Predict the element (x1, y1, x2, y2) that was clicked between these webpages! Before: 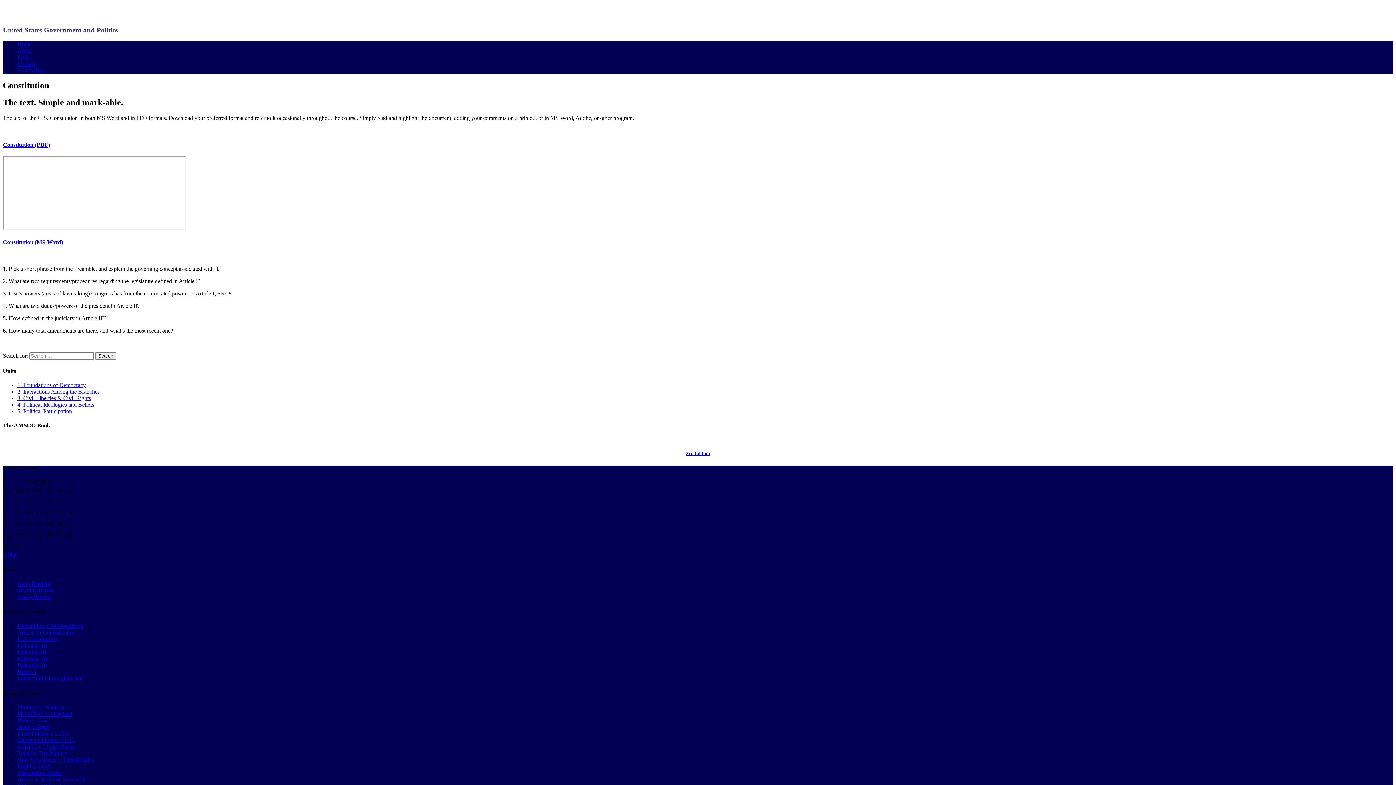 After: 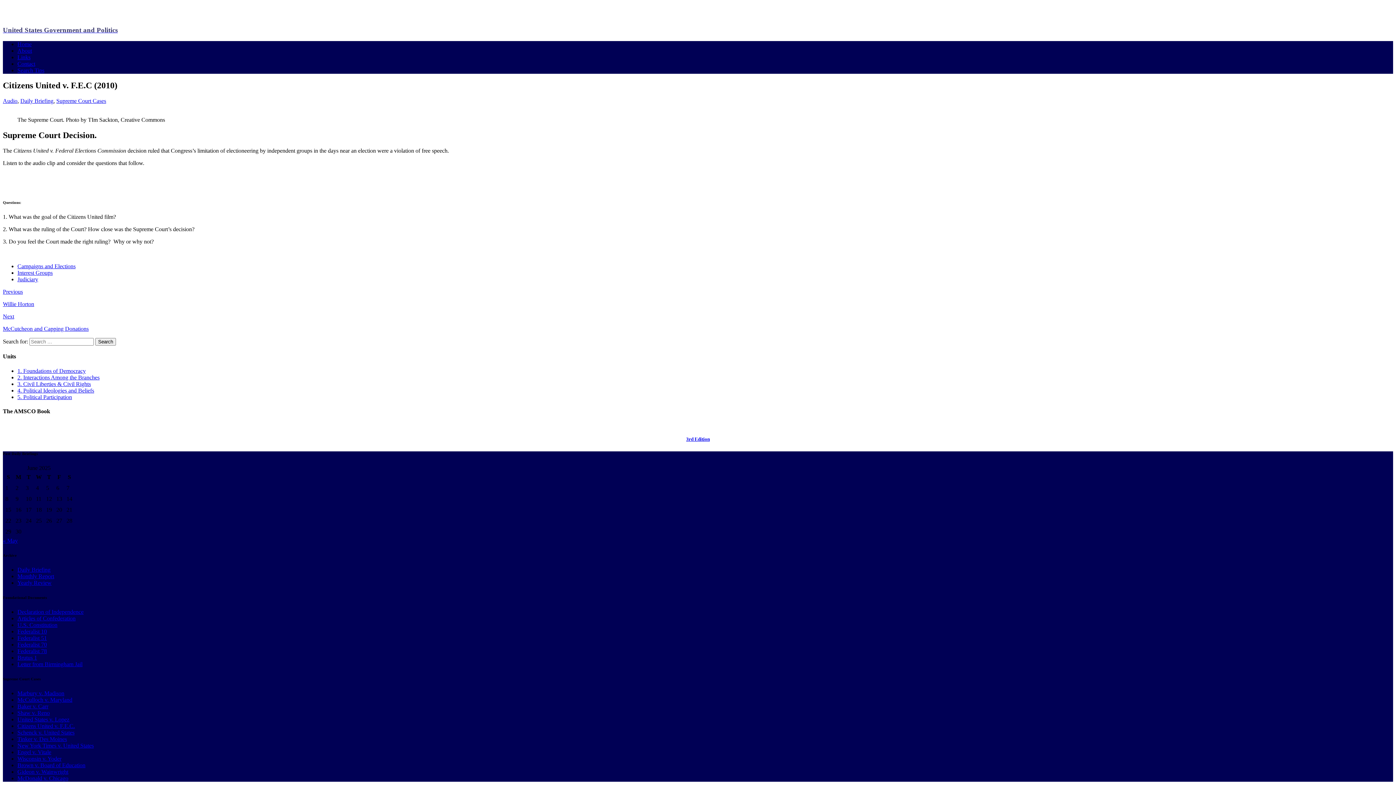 Action: bbox: (17, 737, 74, 743) label: Citizens United v. F.E.C.